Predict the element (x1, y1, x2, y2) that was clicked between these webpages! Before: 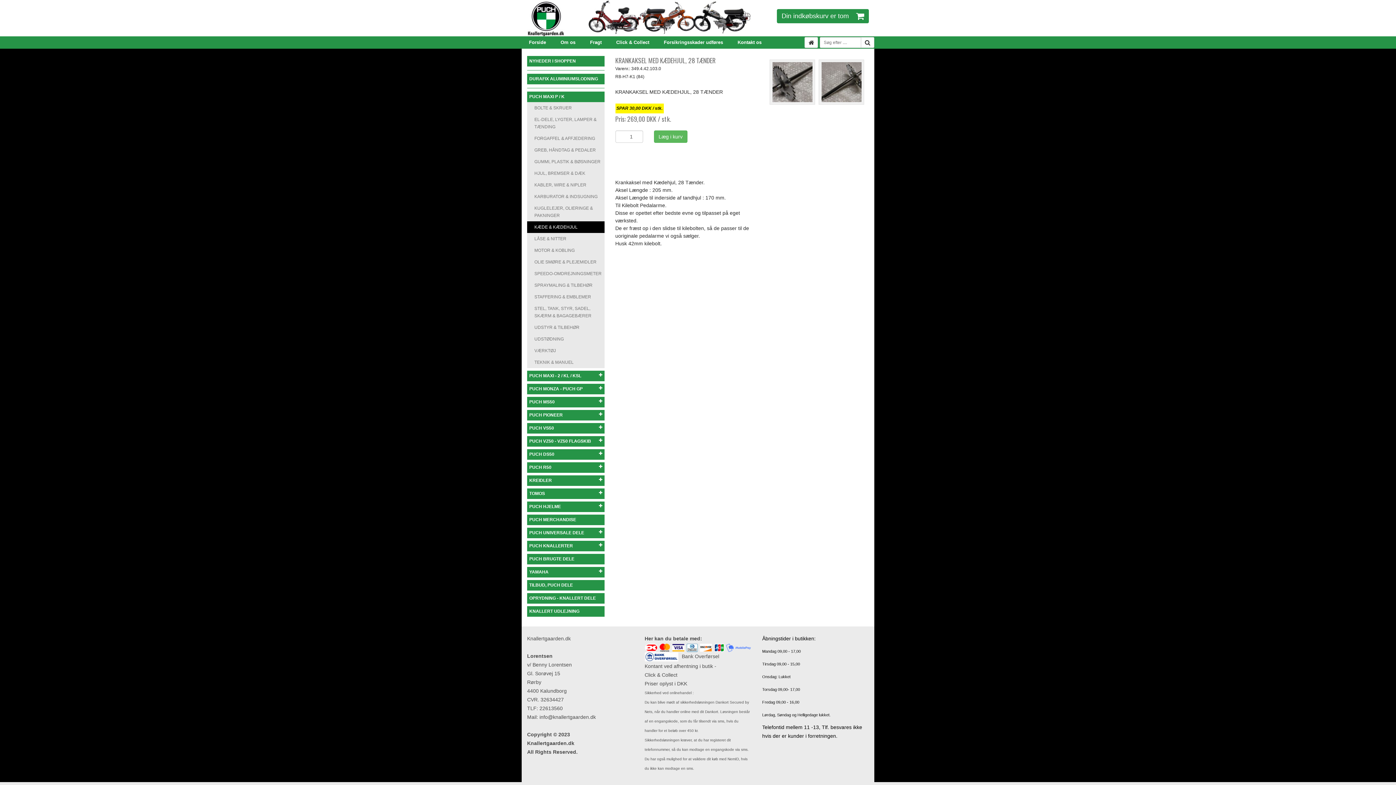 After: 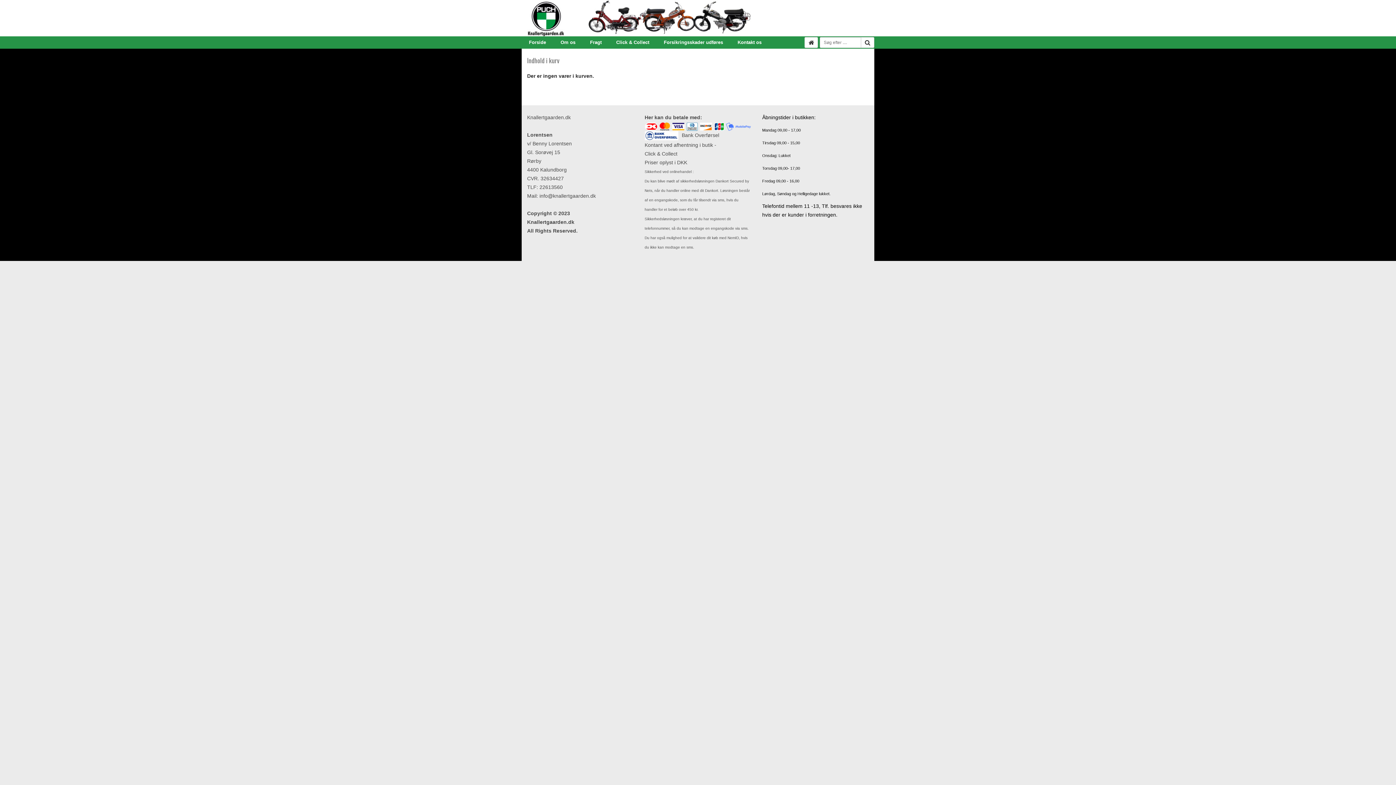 Action: bbox: (777, 9, 869, 23) label: Din indkøbskurv er tom    